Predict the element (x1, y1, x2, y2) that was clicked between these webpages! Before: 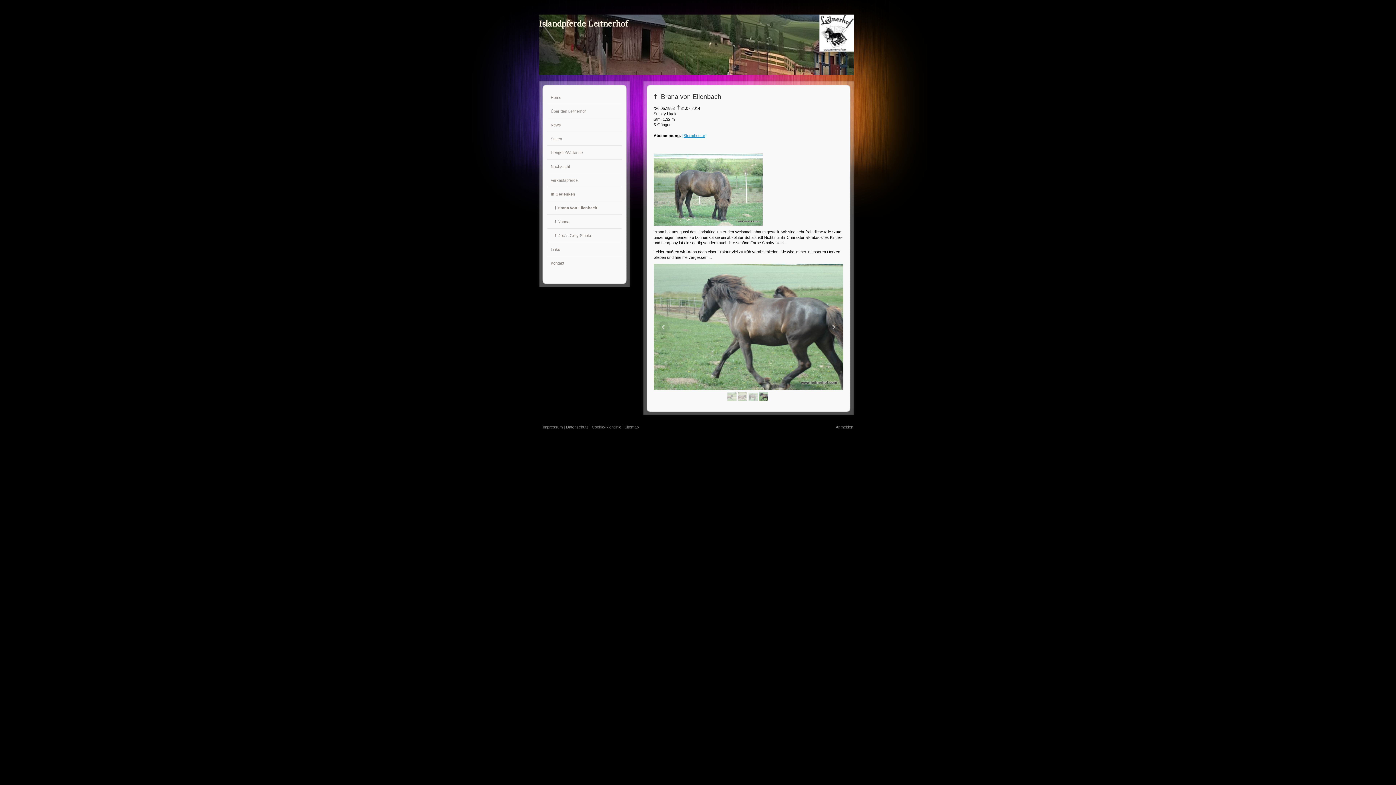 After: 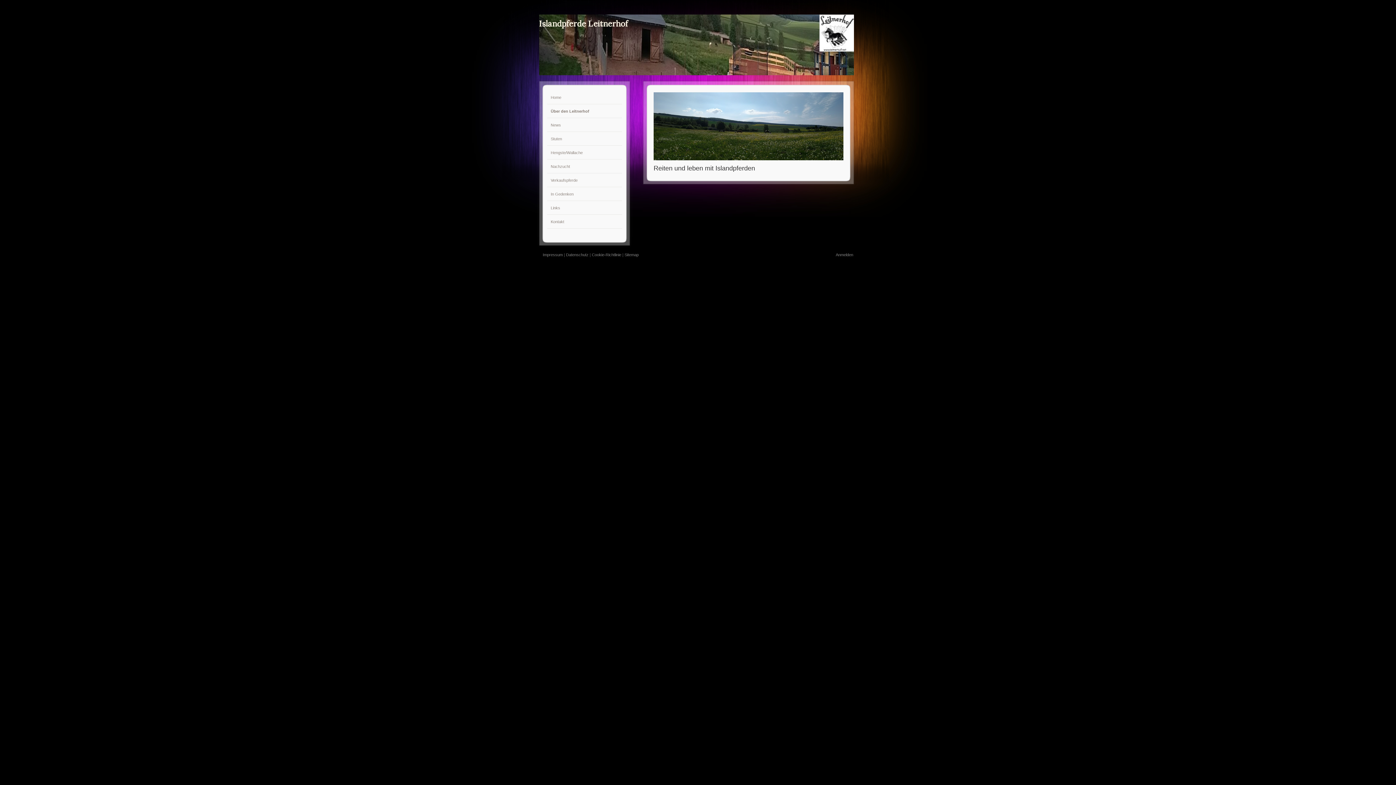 Action: label: Über den Leitnerhof bbox: (547, 105, 622, 118)